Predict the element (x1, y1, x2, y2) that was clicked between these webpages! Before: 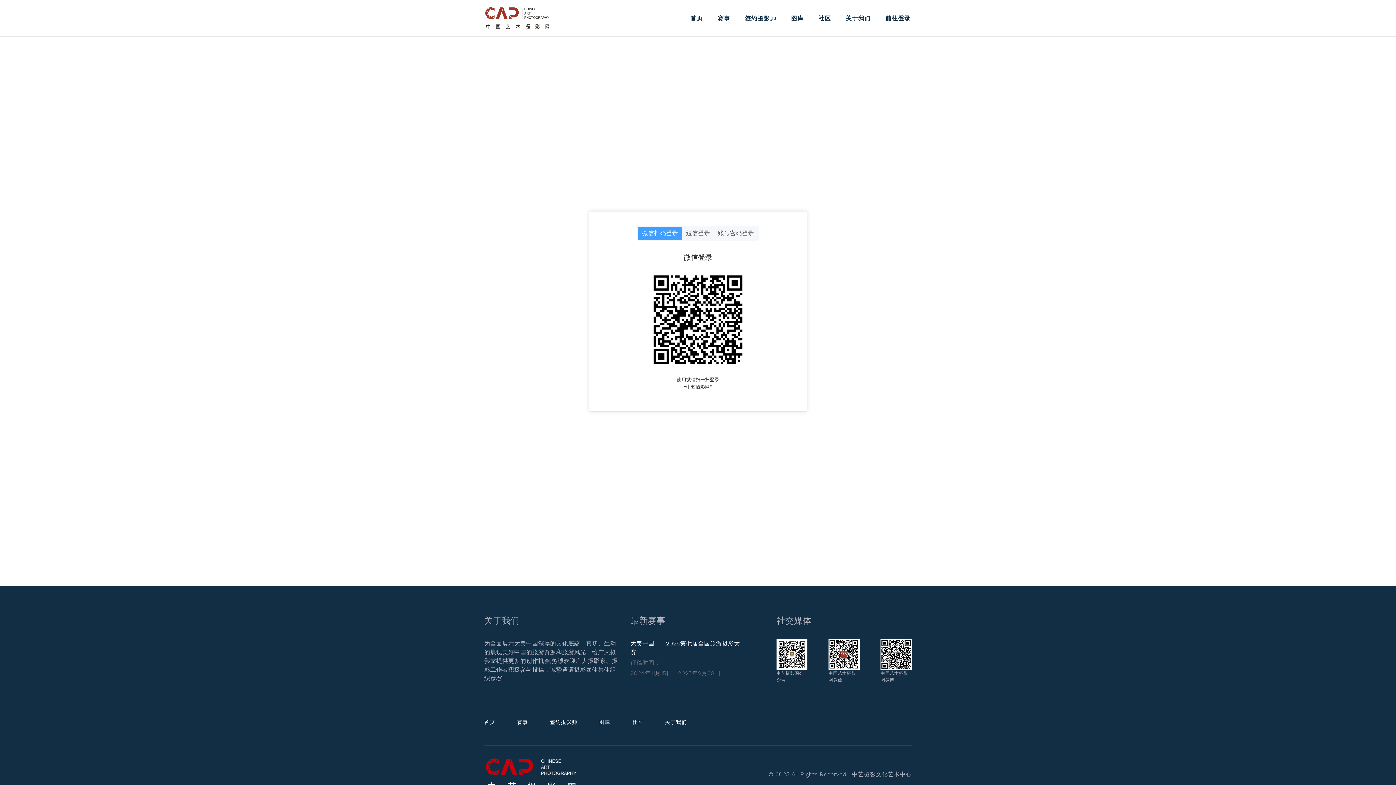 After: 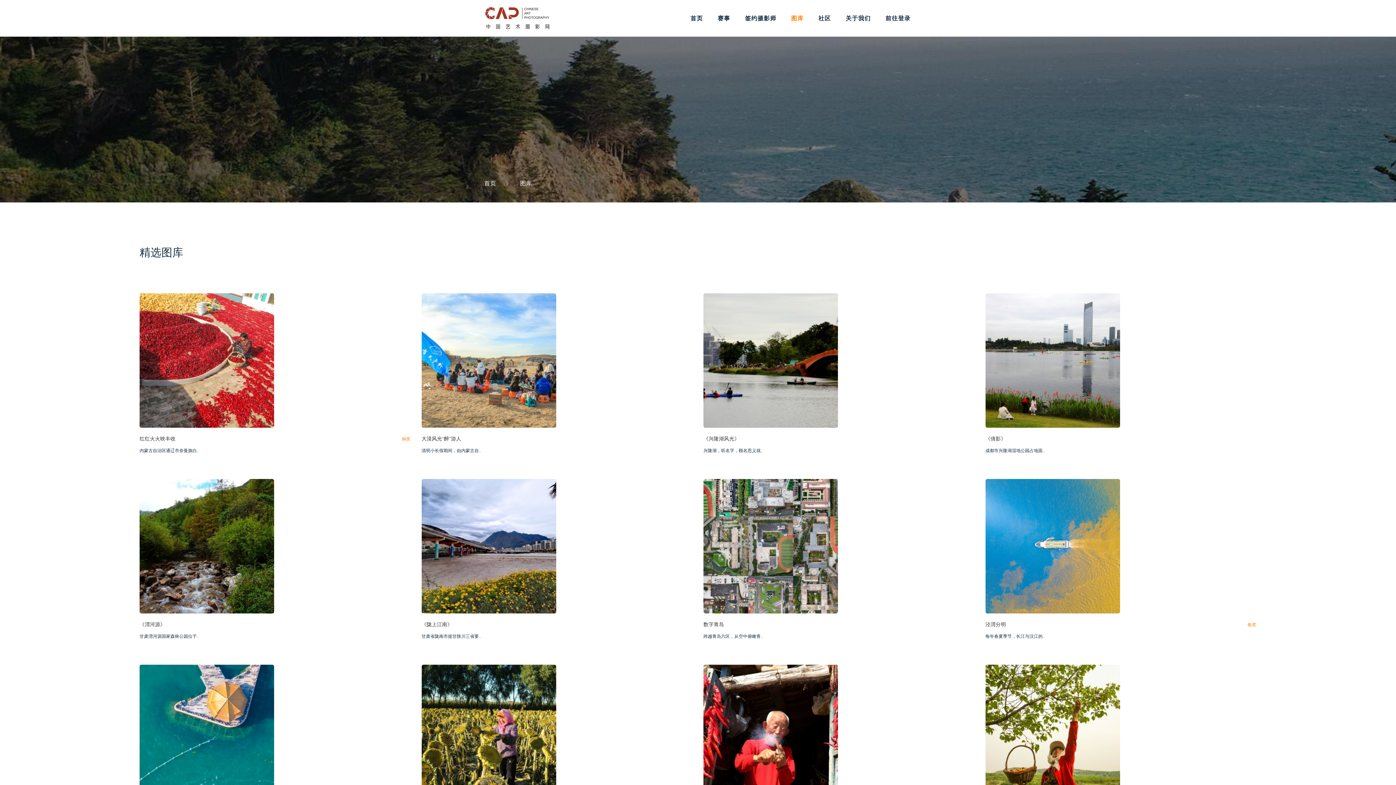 Action: bbox: (599, 718, 610, 725) label: 图库